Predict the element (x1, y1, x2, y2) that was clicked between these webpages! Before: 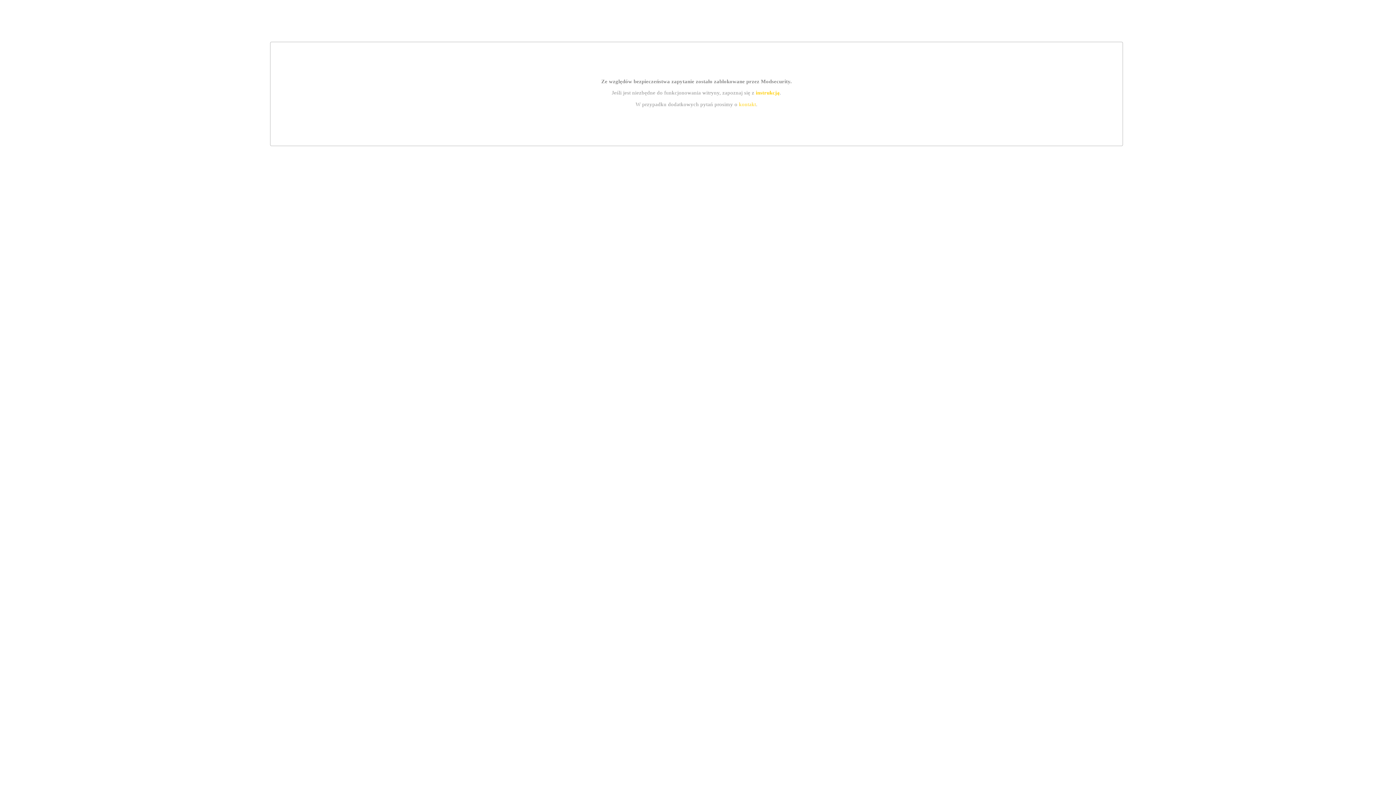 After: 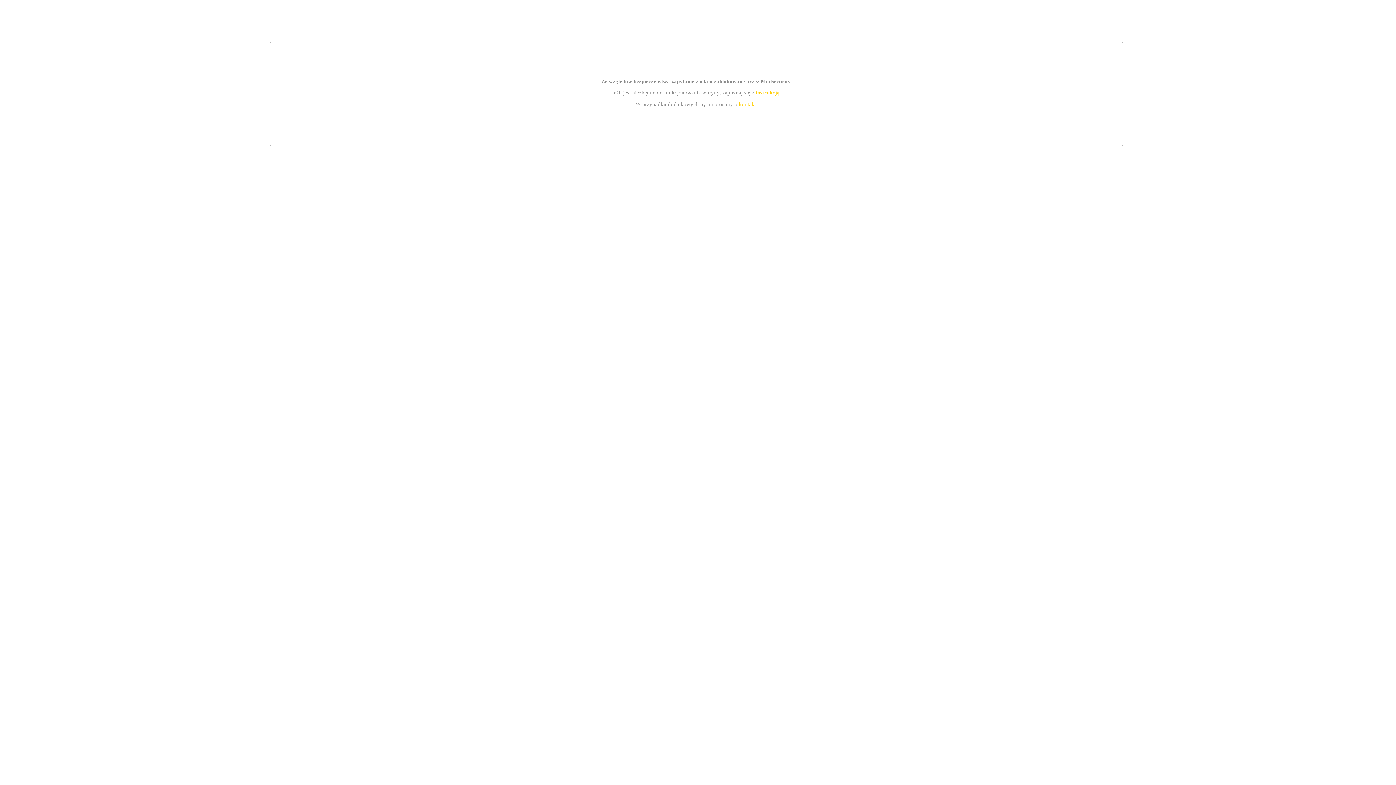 Action: label: kontakt bbox: (739, 101, 756, 107)